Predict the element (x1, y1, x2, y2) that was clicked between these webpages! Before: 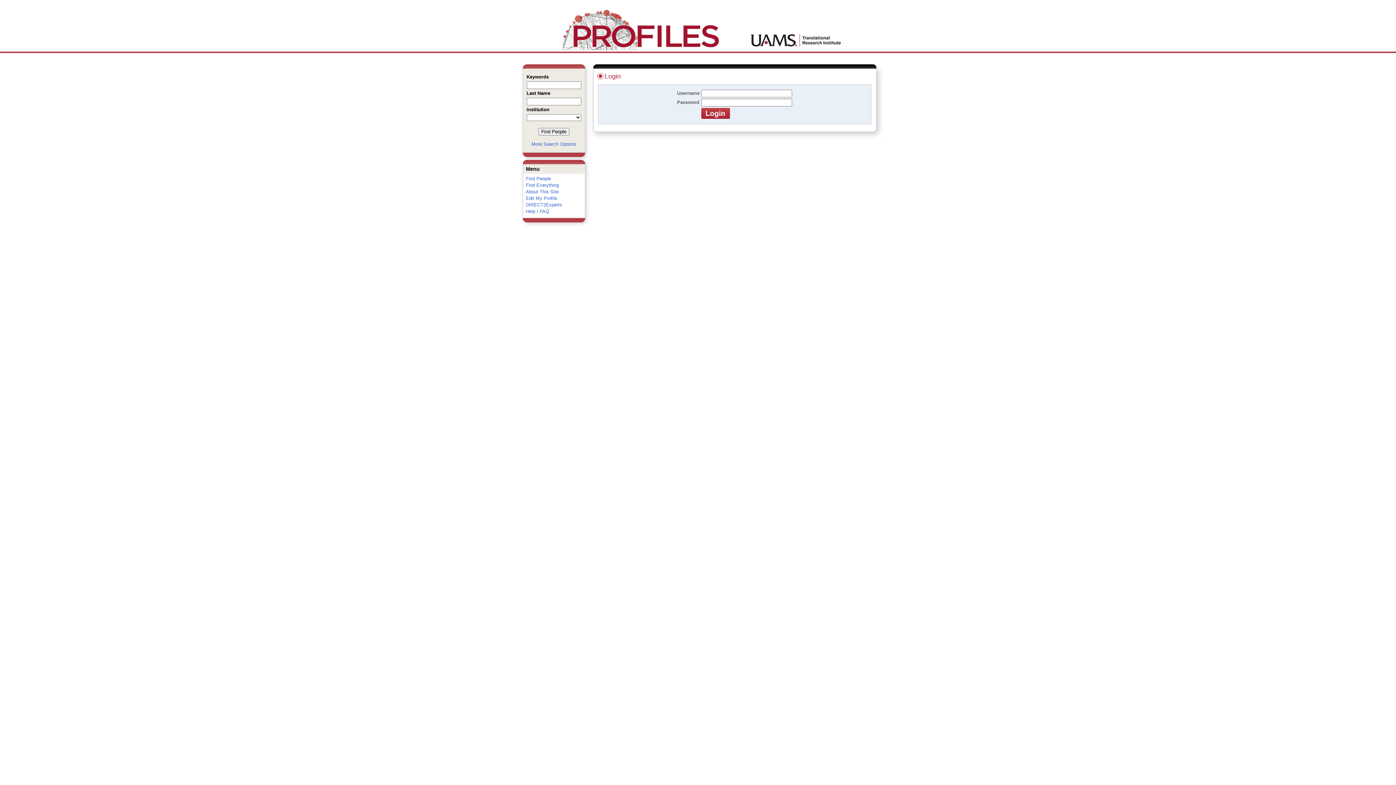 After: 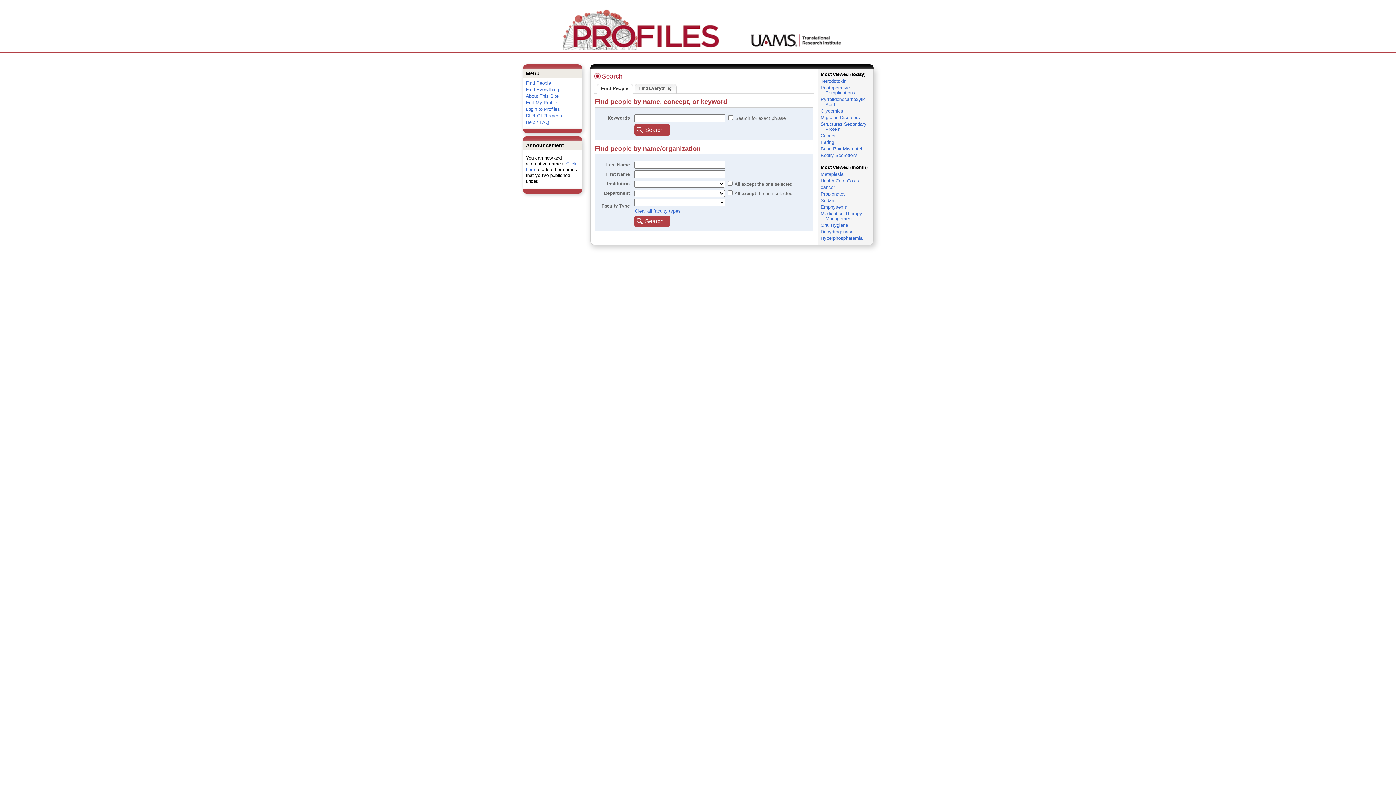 Action: bbox: (526, 176, 551, 181) label: Find People